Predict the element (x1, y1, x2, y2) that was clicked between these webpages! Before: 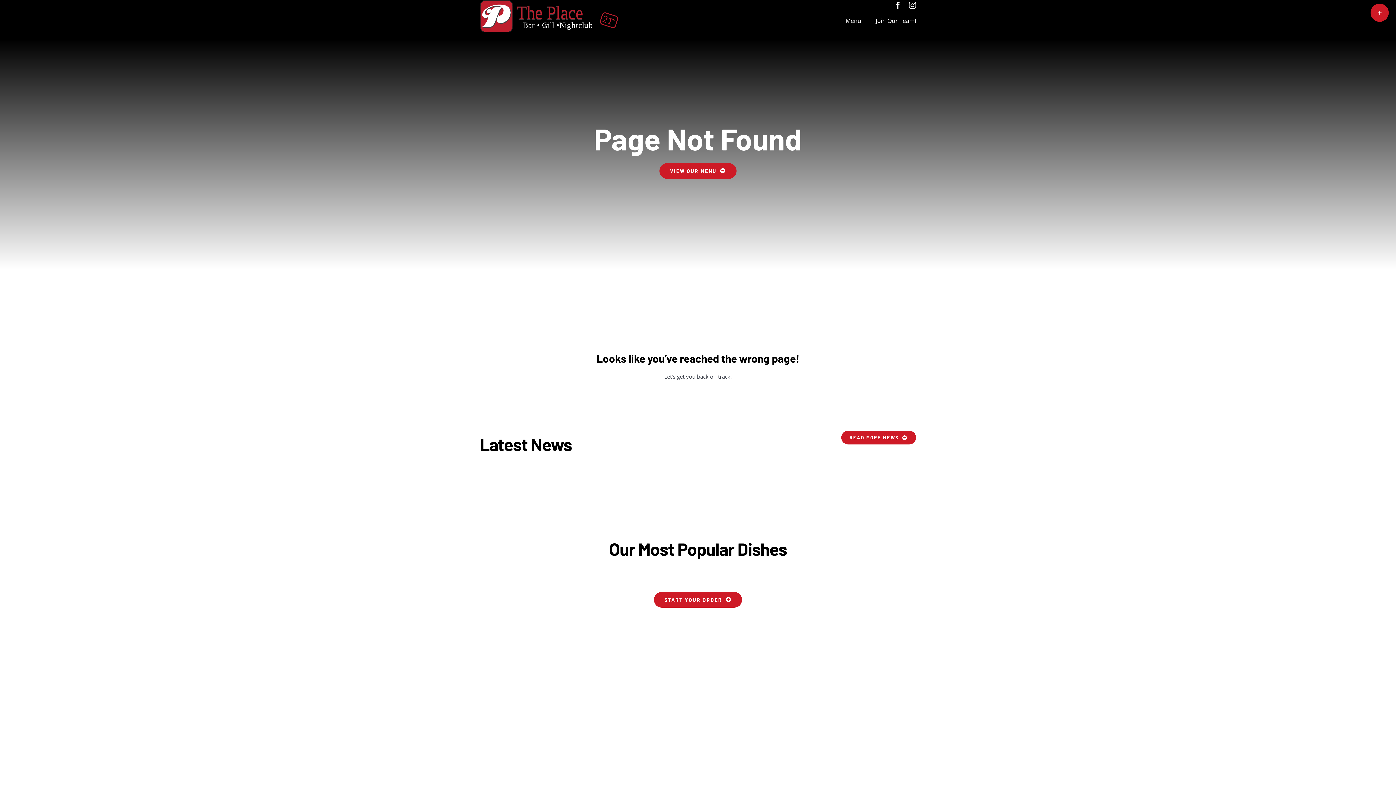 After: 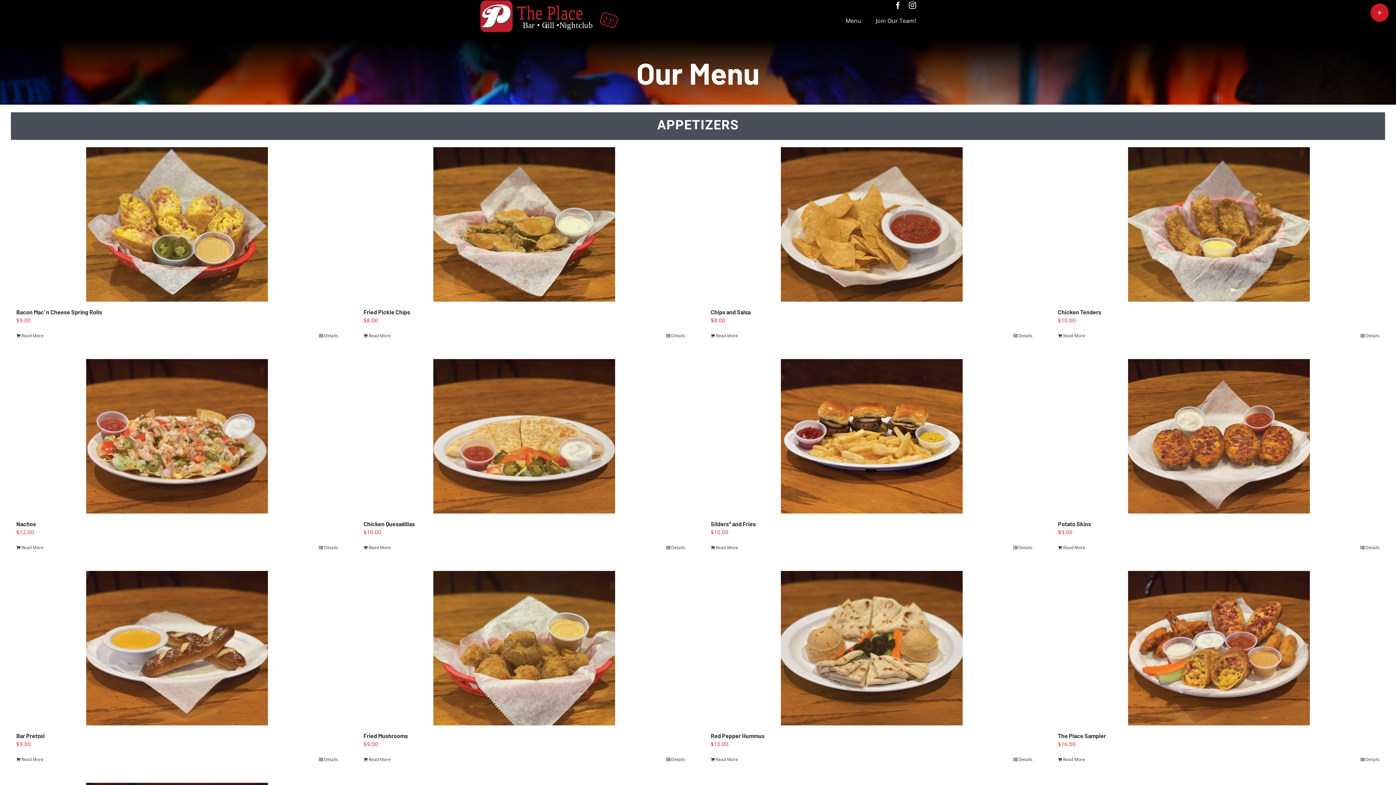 Action: bbox: (845, 8, 861, 32) label: Menu